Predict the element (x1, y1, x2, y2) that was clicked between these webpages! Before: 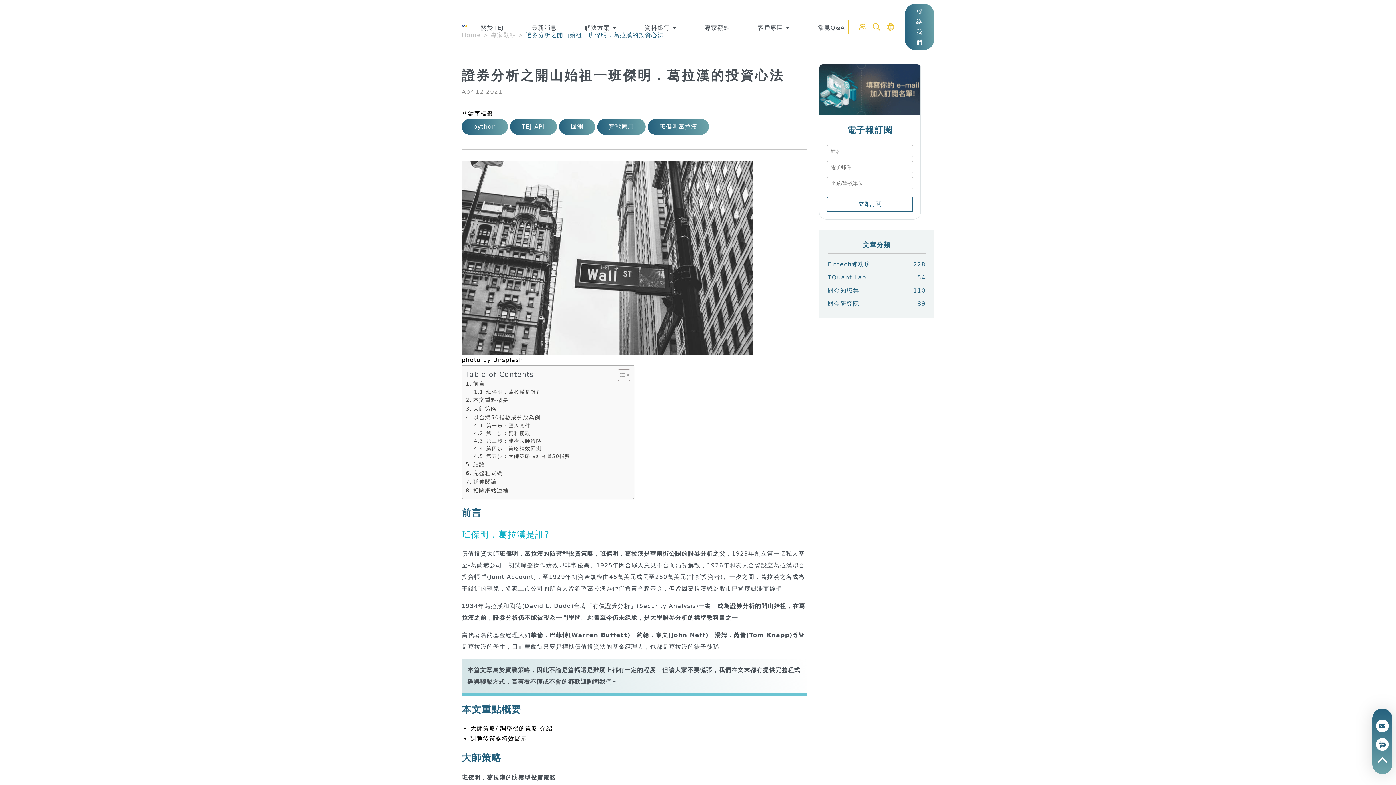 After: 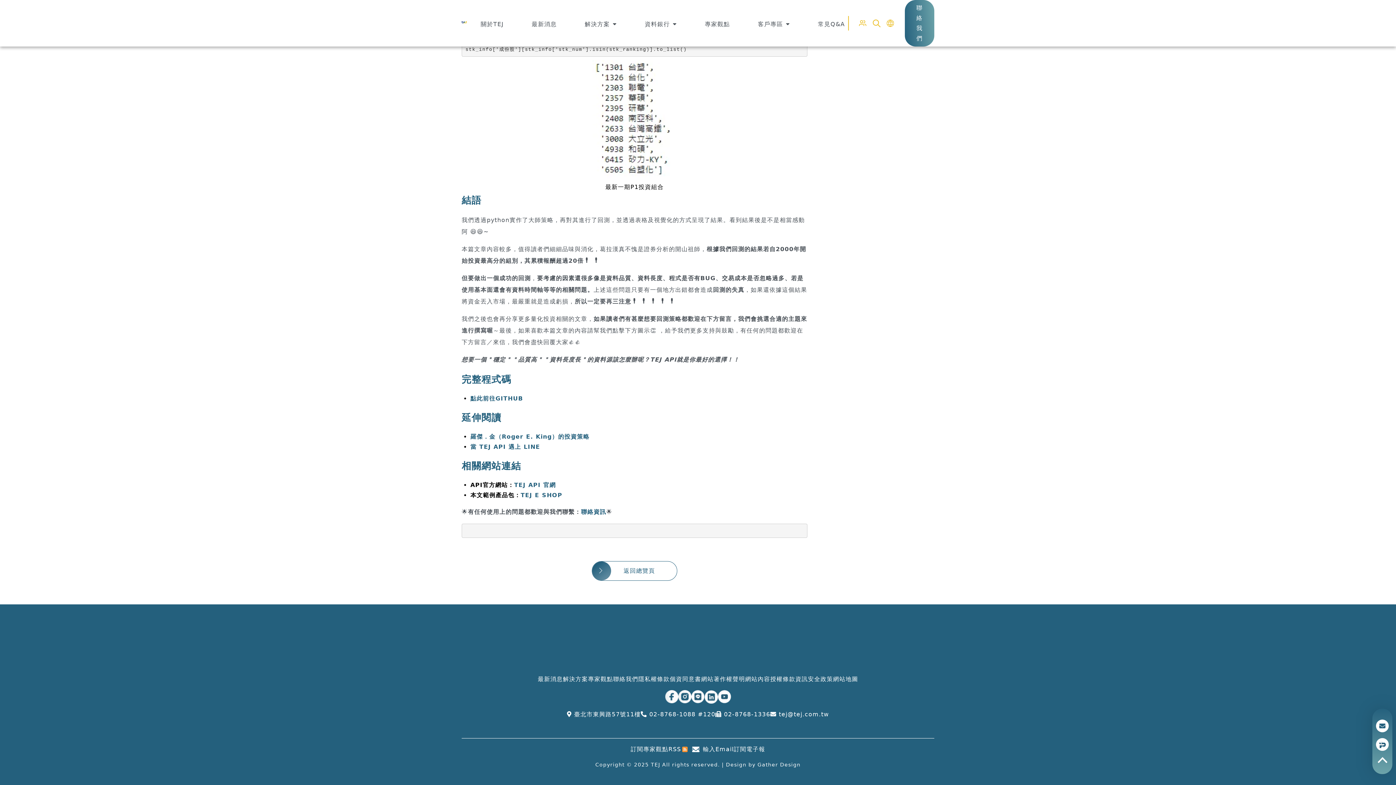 Action: label: 延伸閱讀 bbox: (465, 477, 496, 486)